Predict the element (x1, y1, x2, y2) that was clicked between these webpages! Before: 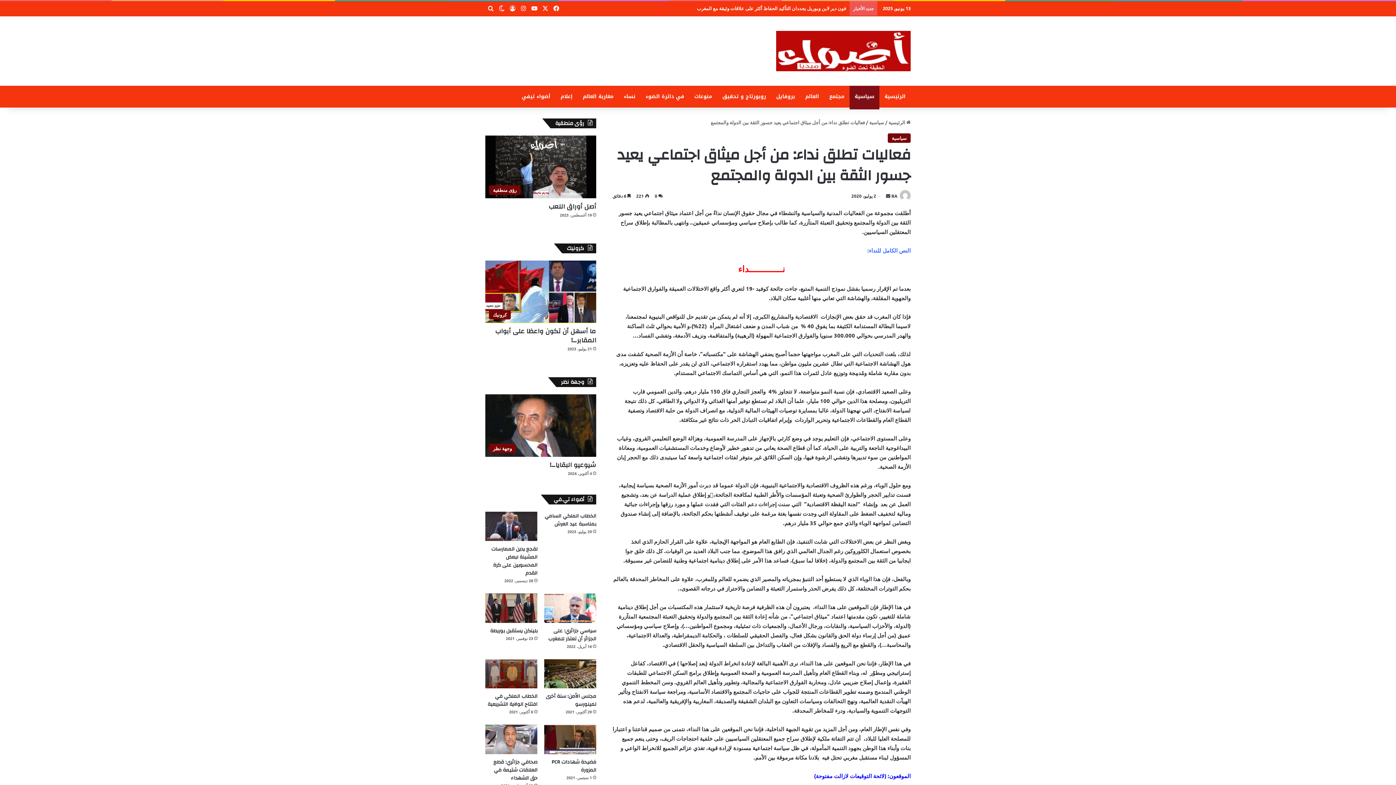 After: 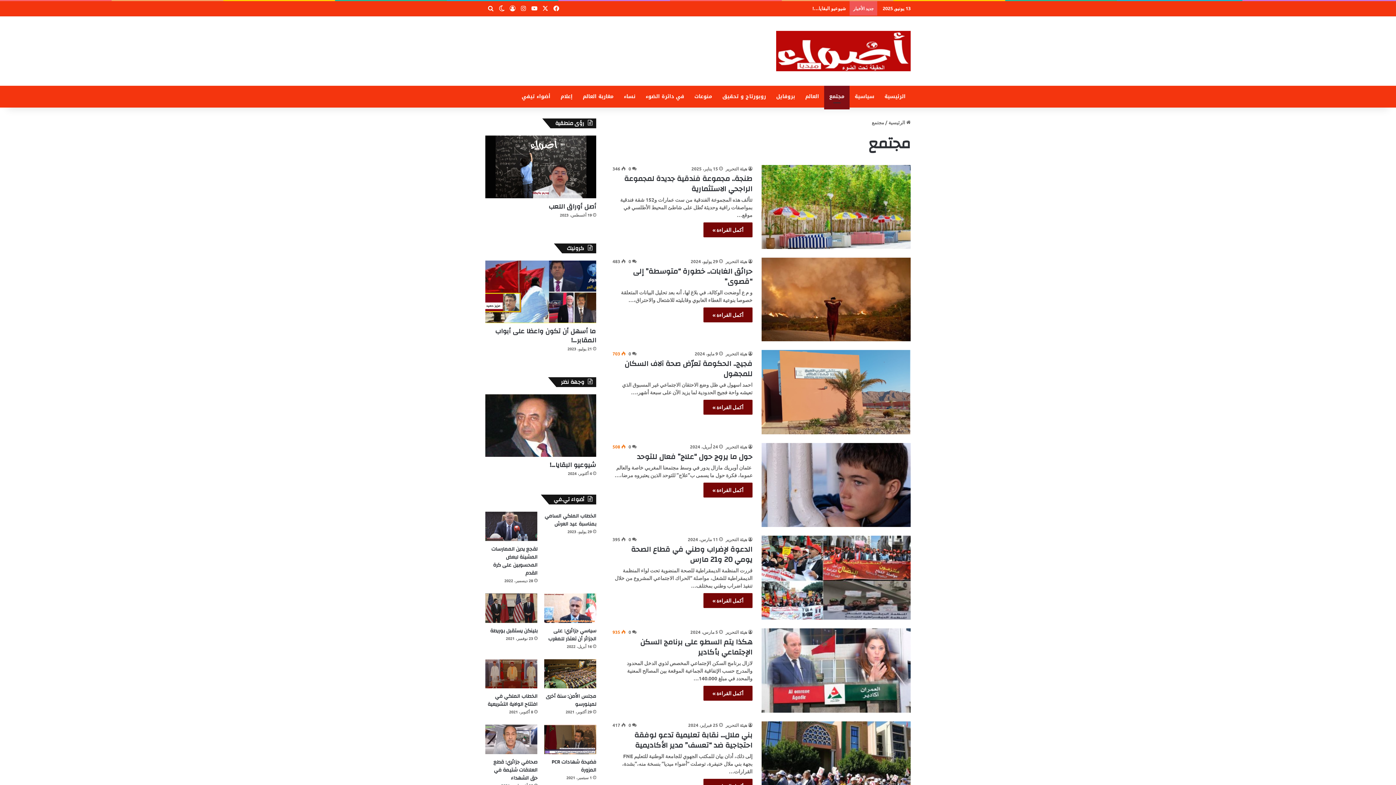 Action: label: مجتمع bbox: (824, 85, 849, 107)